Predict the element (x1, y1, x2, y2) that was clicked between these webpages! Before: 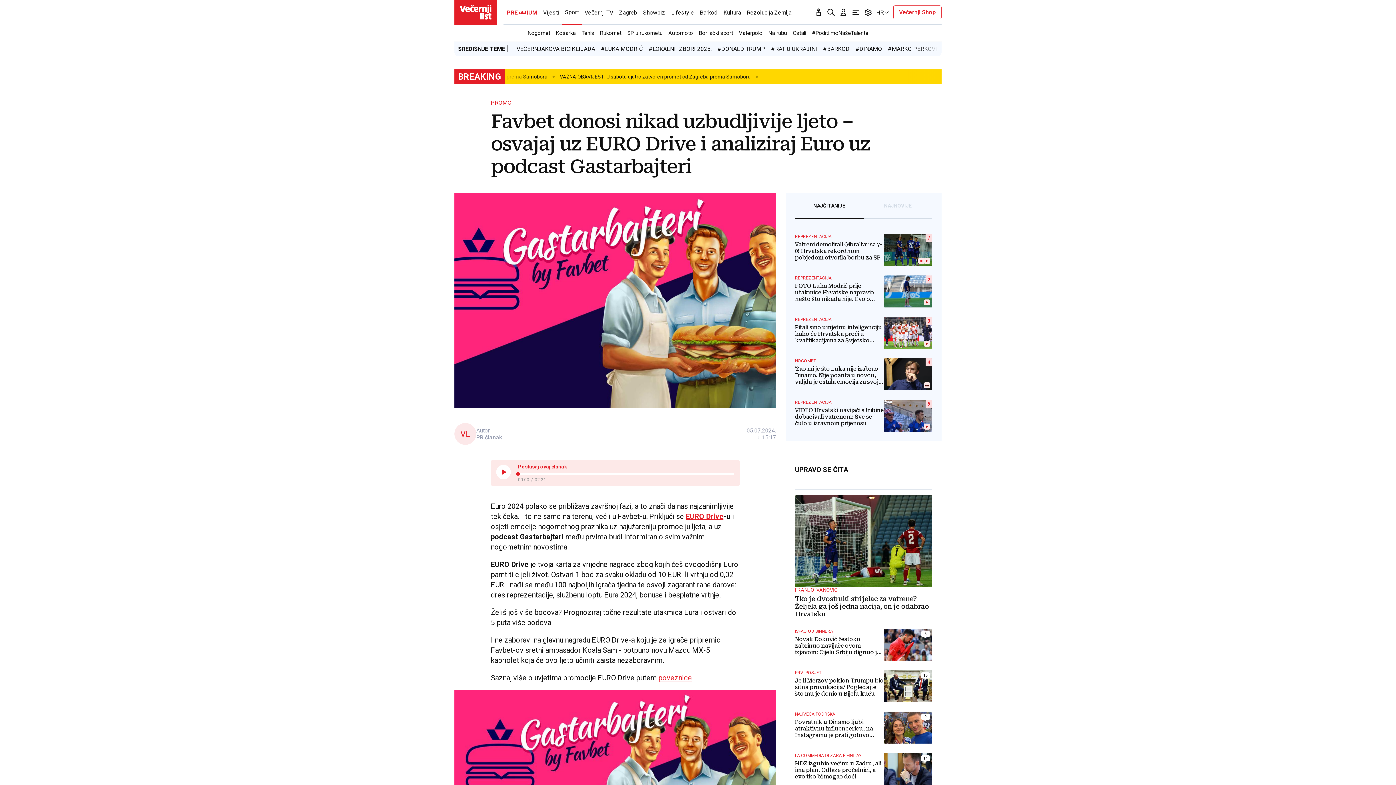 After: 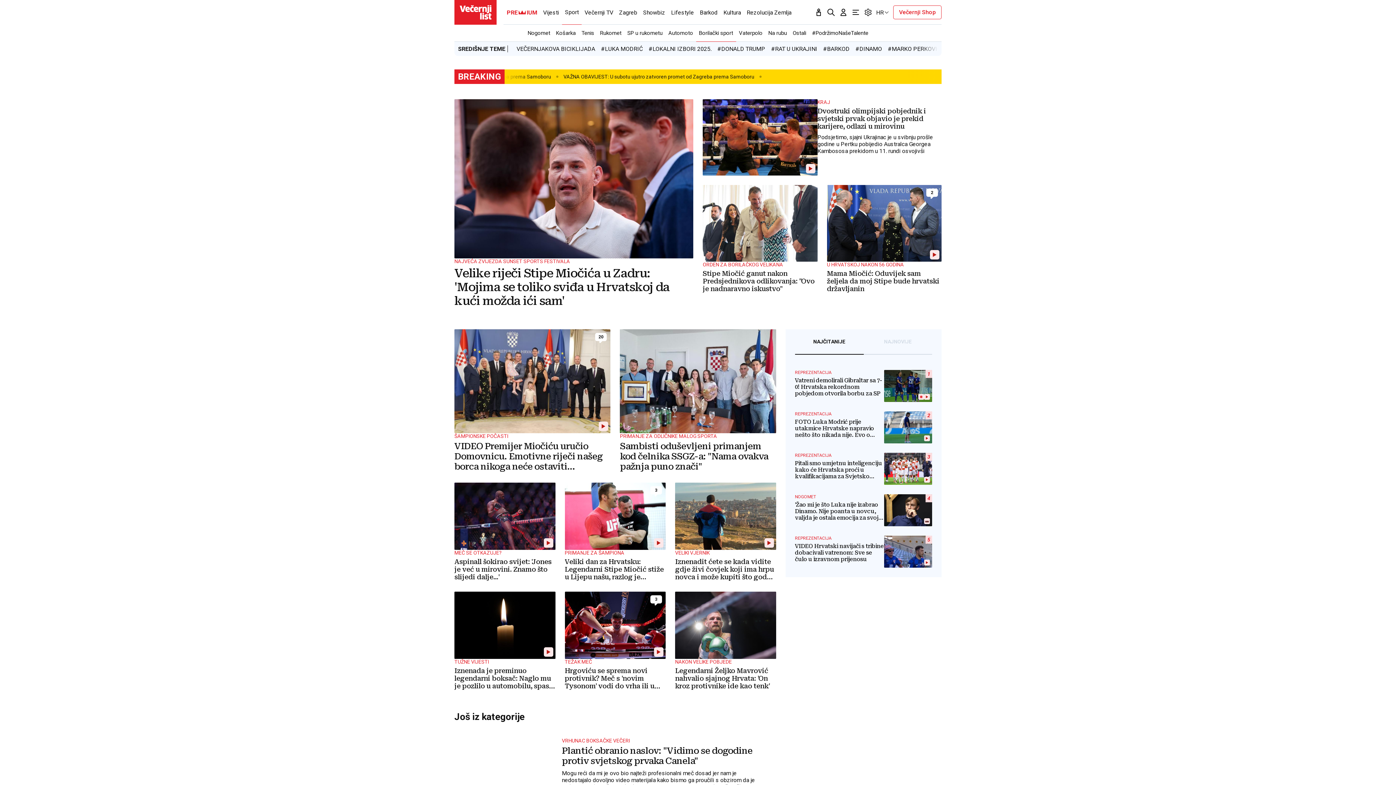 Action: label: Borilački sport bbox: (696, 24, 736, 41)